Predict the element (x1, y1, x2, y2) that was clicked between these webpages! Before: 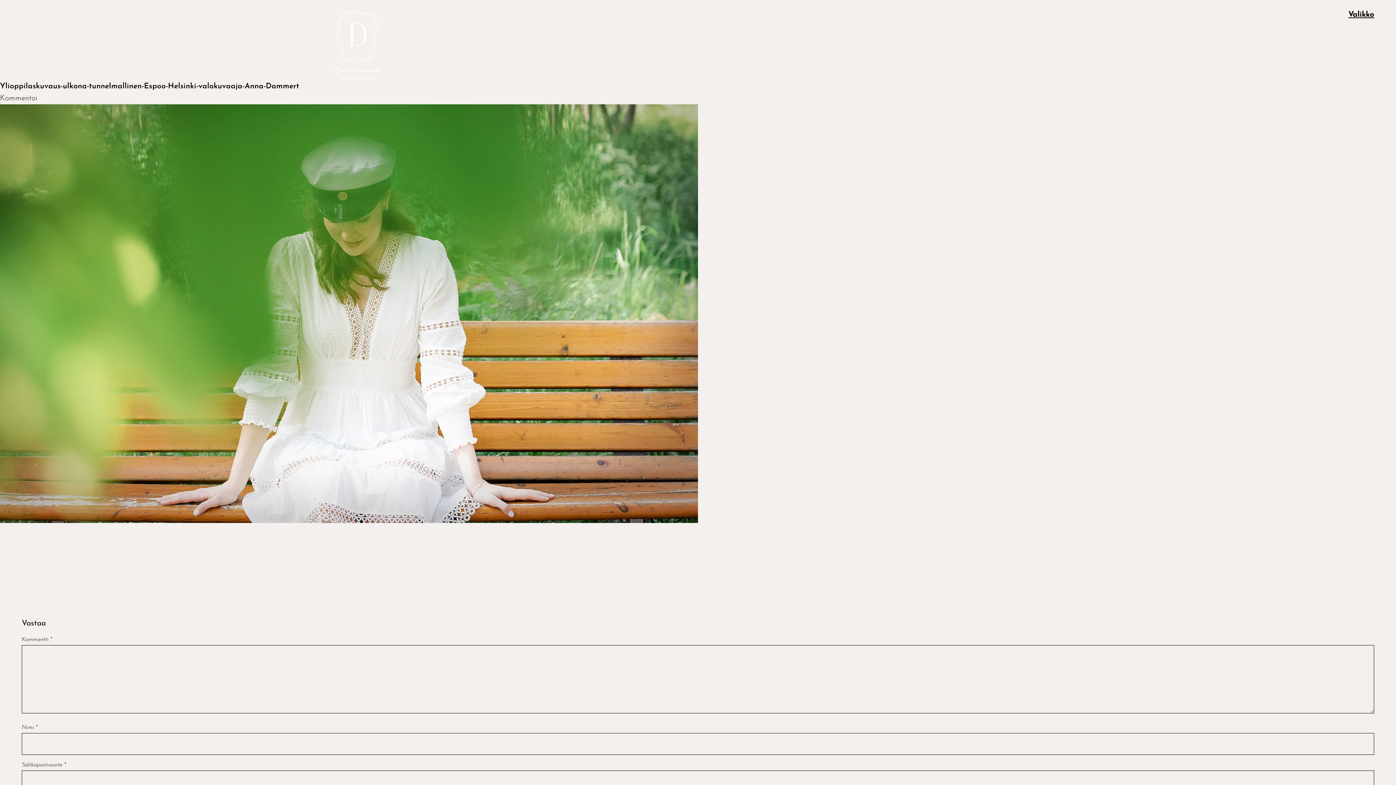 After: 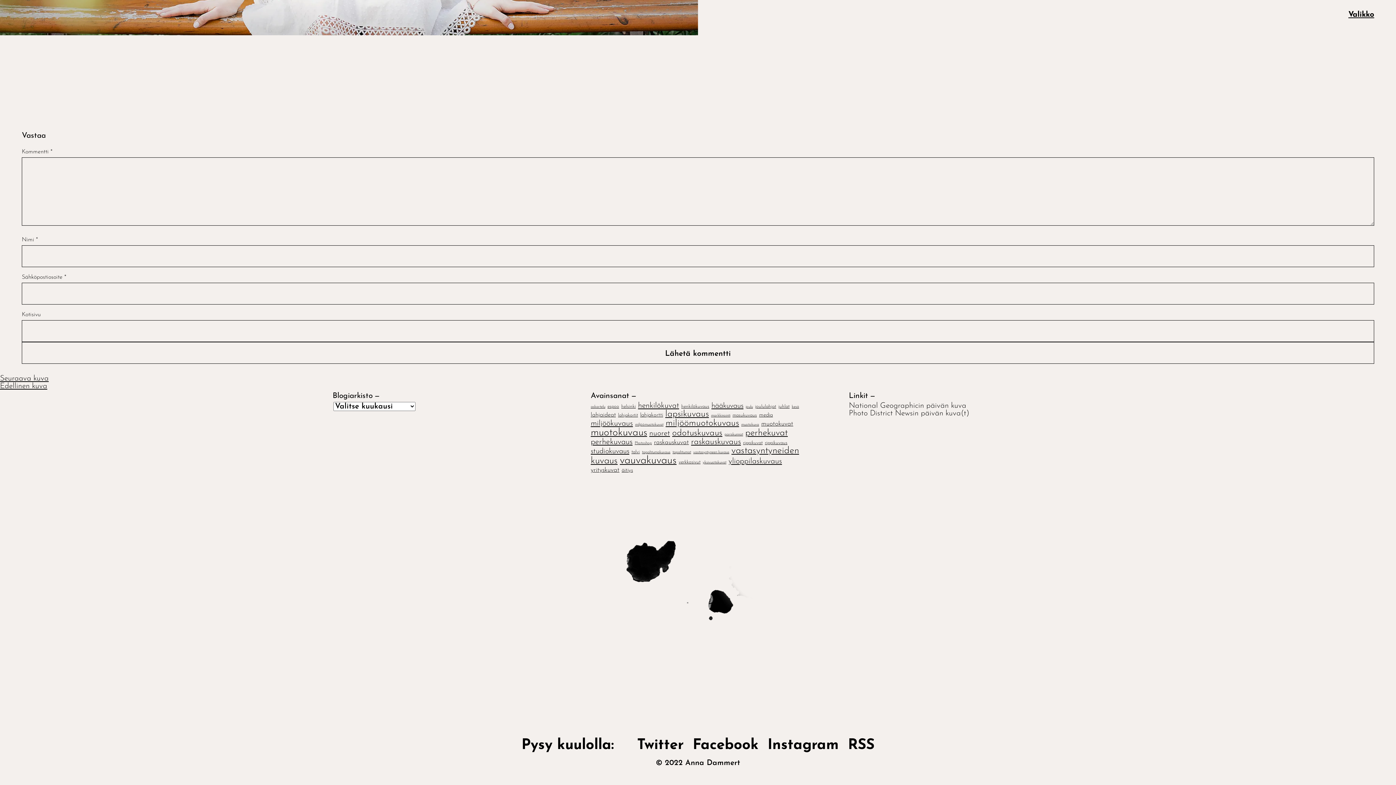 Action: label: Kommentoi bbox: (0, 94, 37, 102)